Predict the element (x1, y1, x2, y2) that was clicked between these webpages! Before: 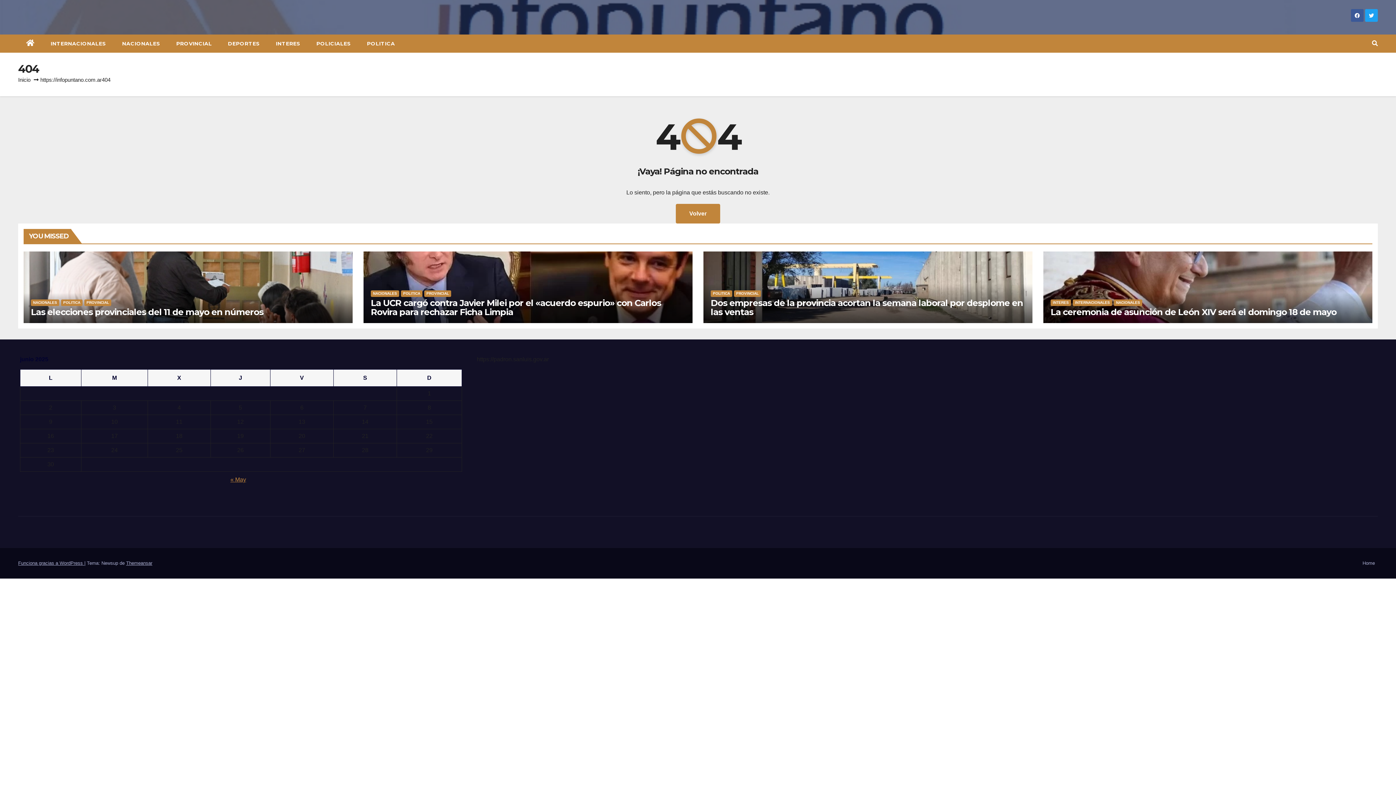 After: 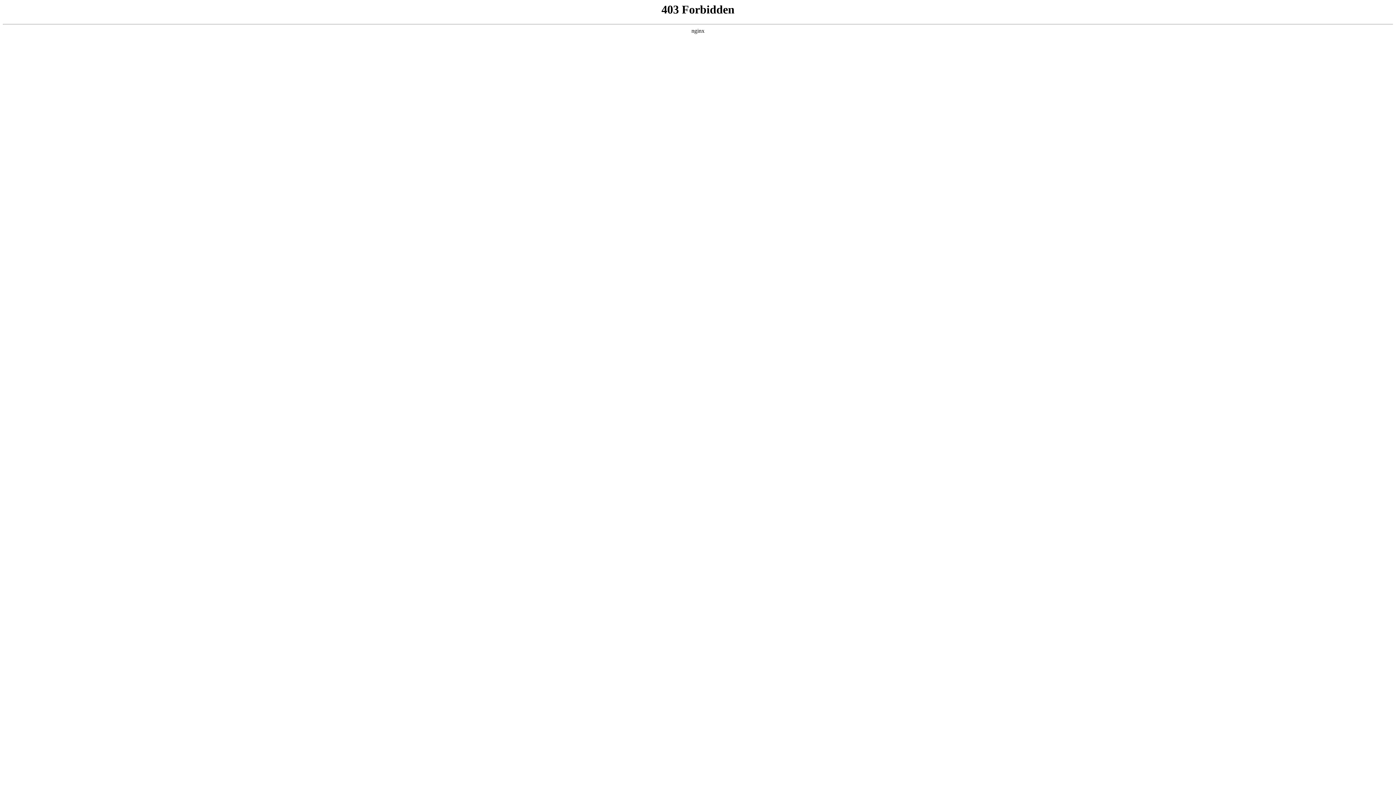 Action: bbox: (18, 560, 84, 566) label: Funciona gracias a WordPress 